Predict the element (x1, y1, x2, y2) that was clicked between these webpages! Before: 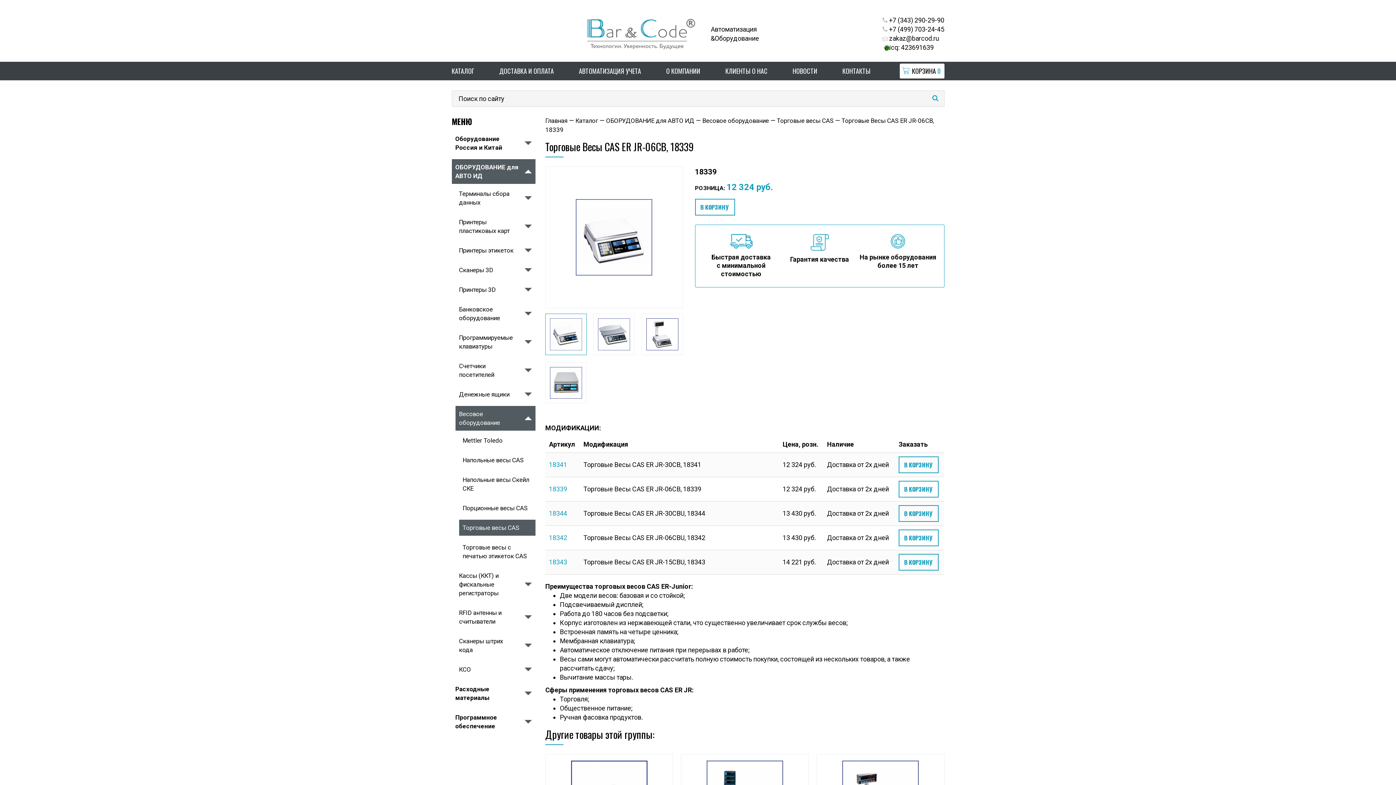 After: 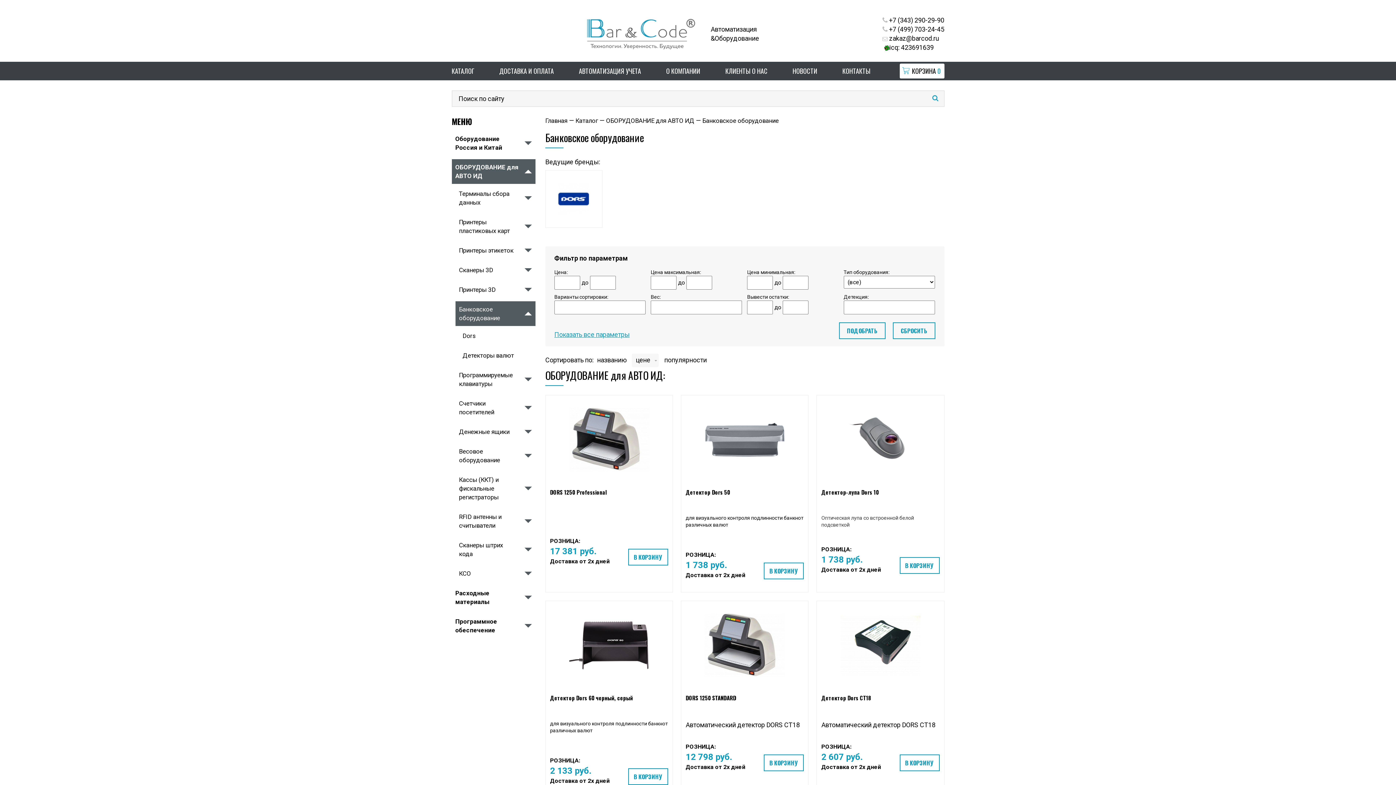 Action: bbox: (459, 305, 520, 322) label: Банковское оборудование